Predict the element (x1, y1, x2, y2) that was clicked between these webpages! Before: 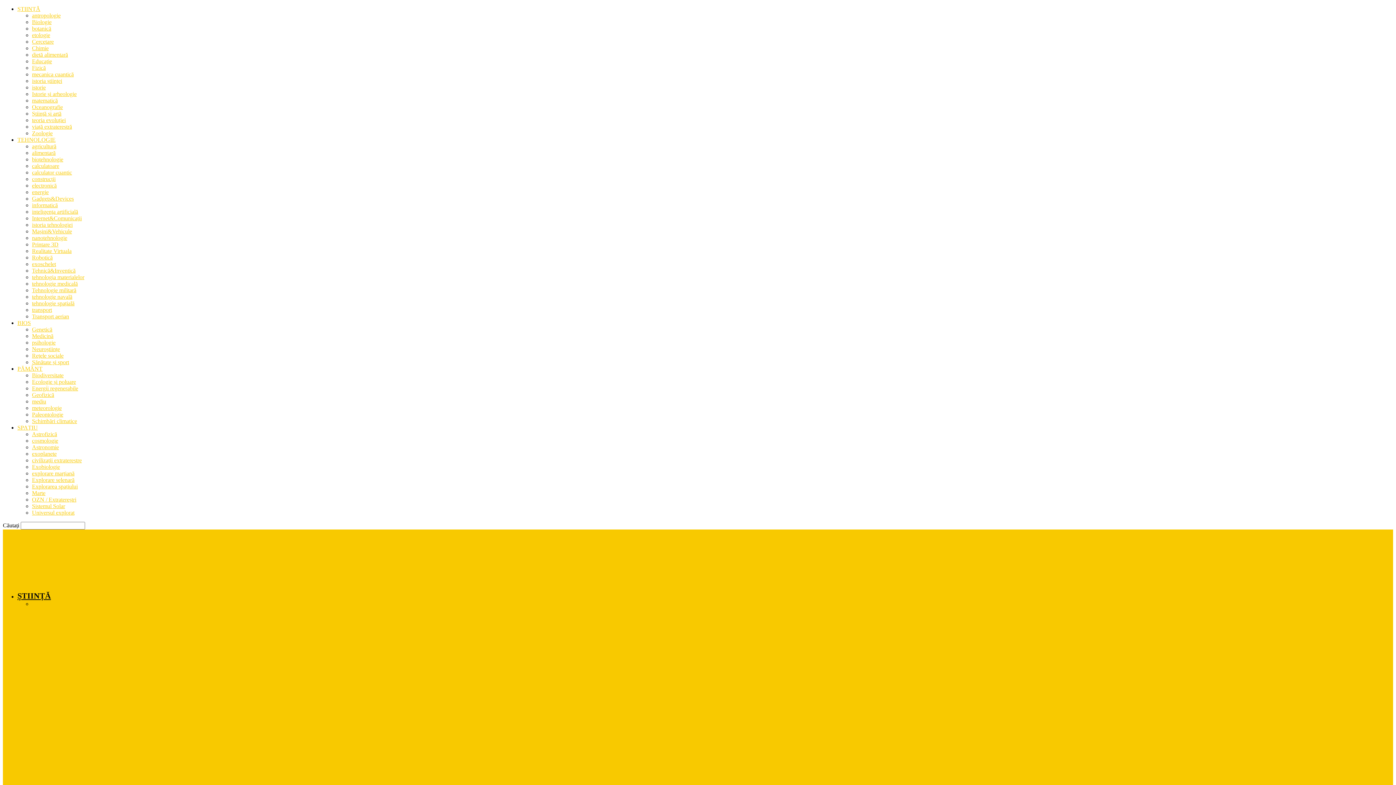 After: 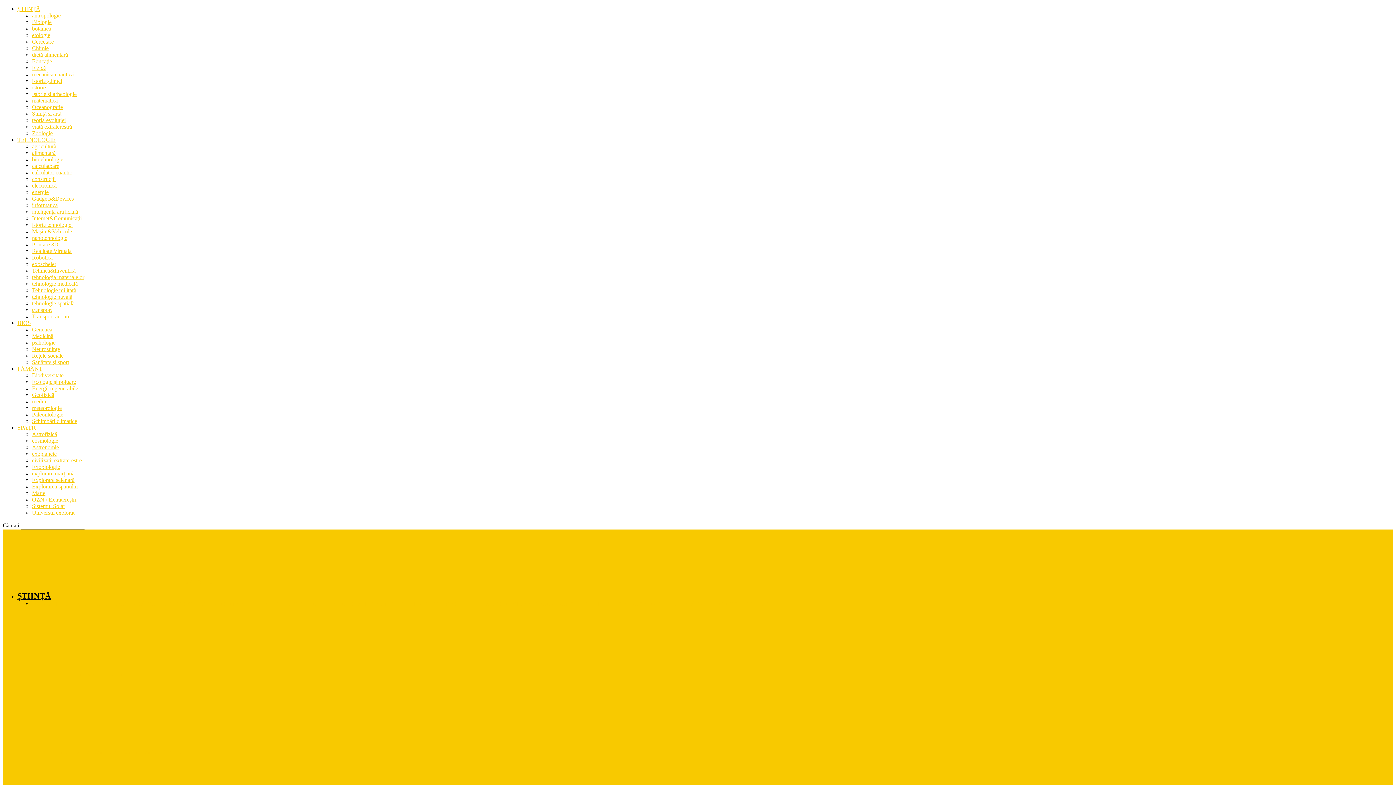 Action: label: FIZICĂ bbox: (302, 601, 320, 607)